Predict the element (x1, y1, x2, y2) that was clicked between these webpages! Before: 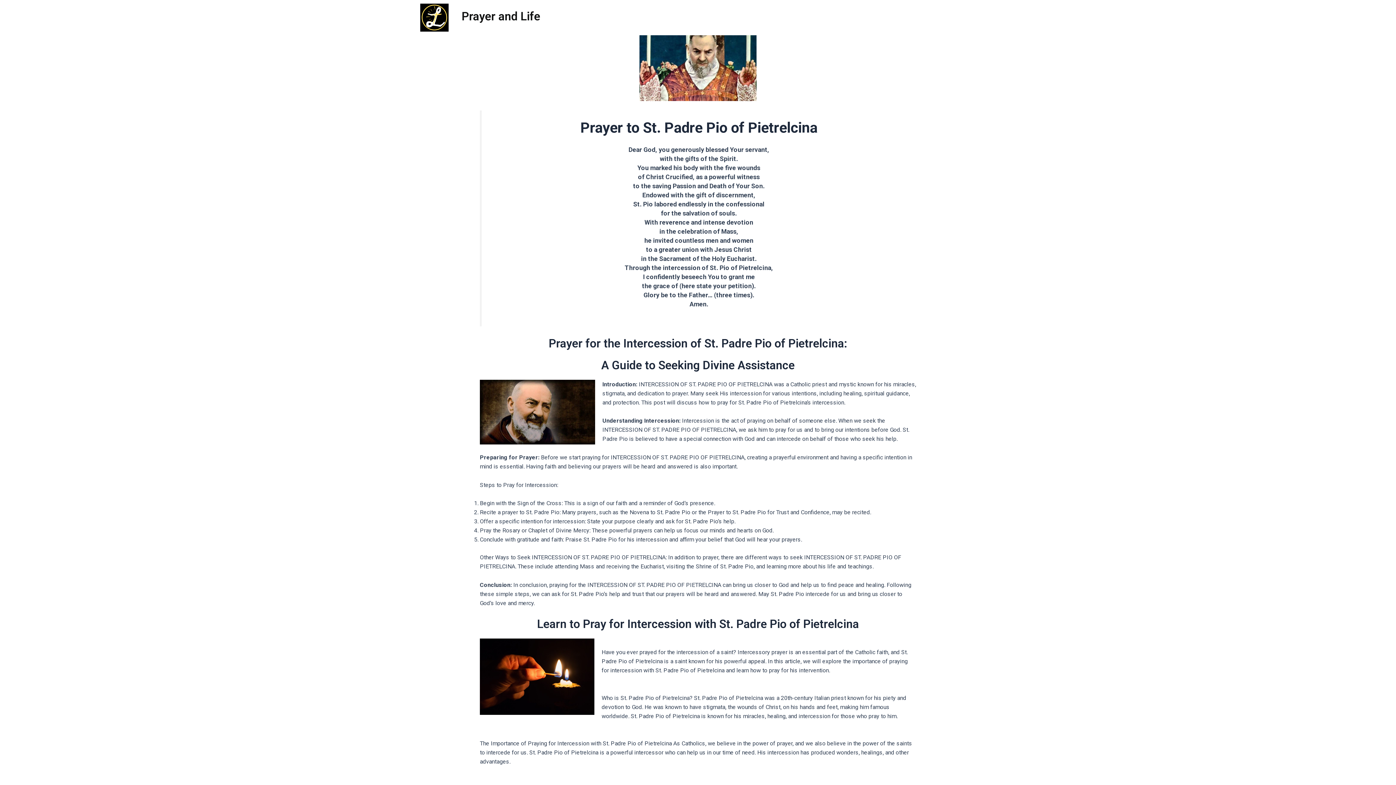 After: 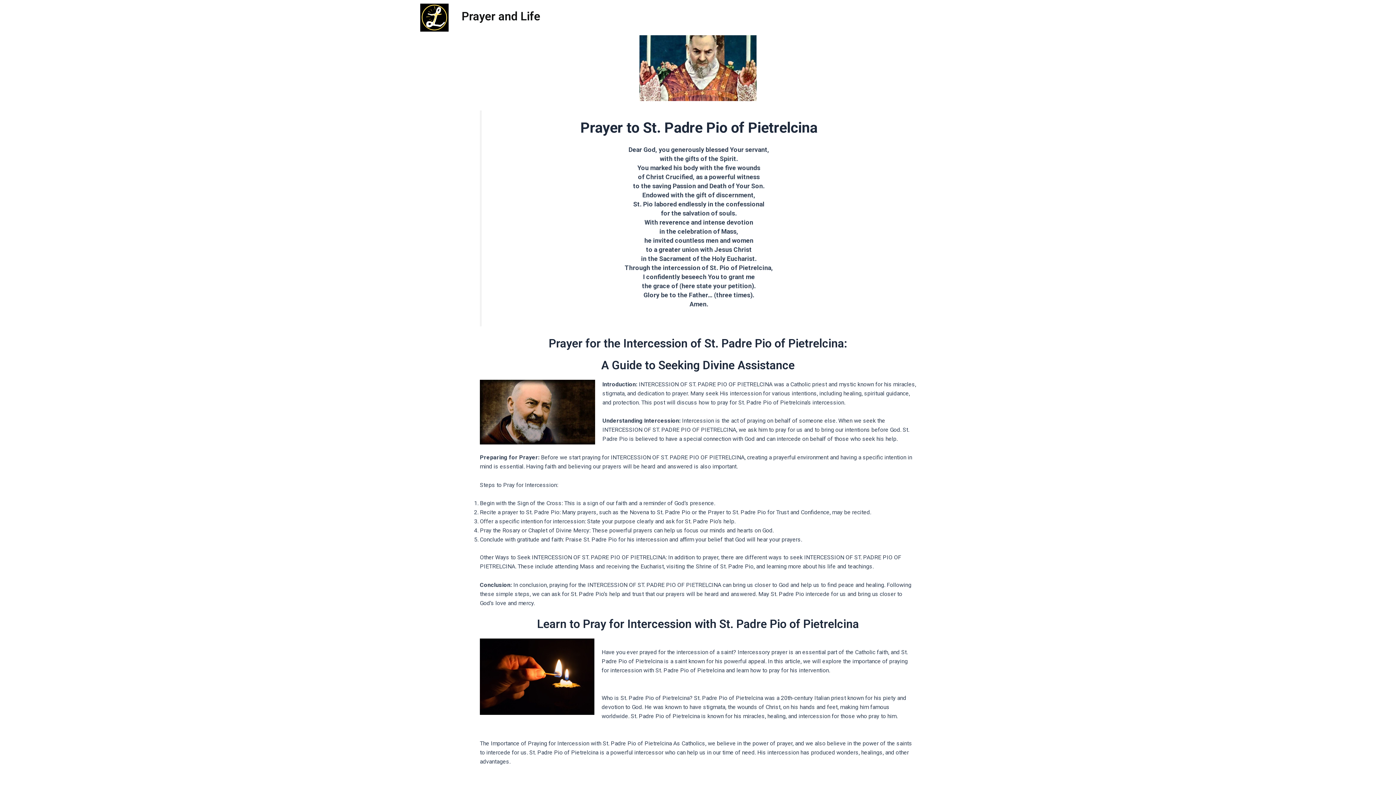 Action: bbox: (480, 379, 595, 444)